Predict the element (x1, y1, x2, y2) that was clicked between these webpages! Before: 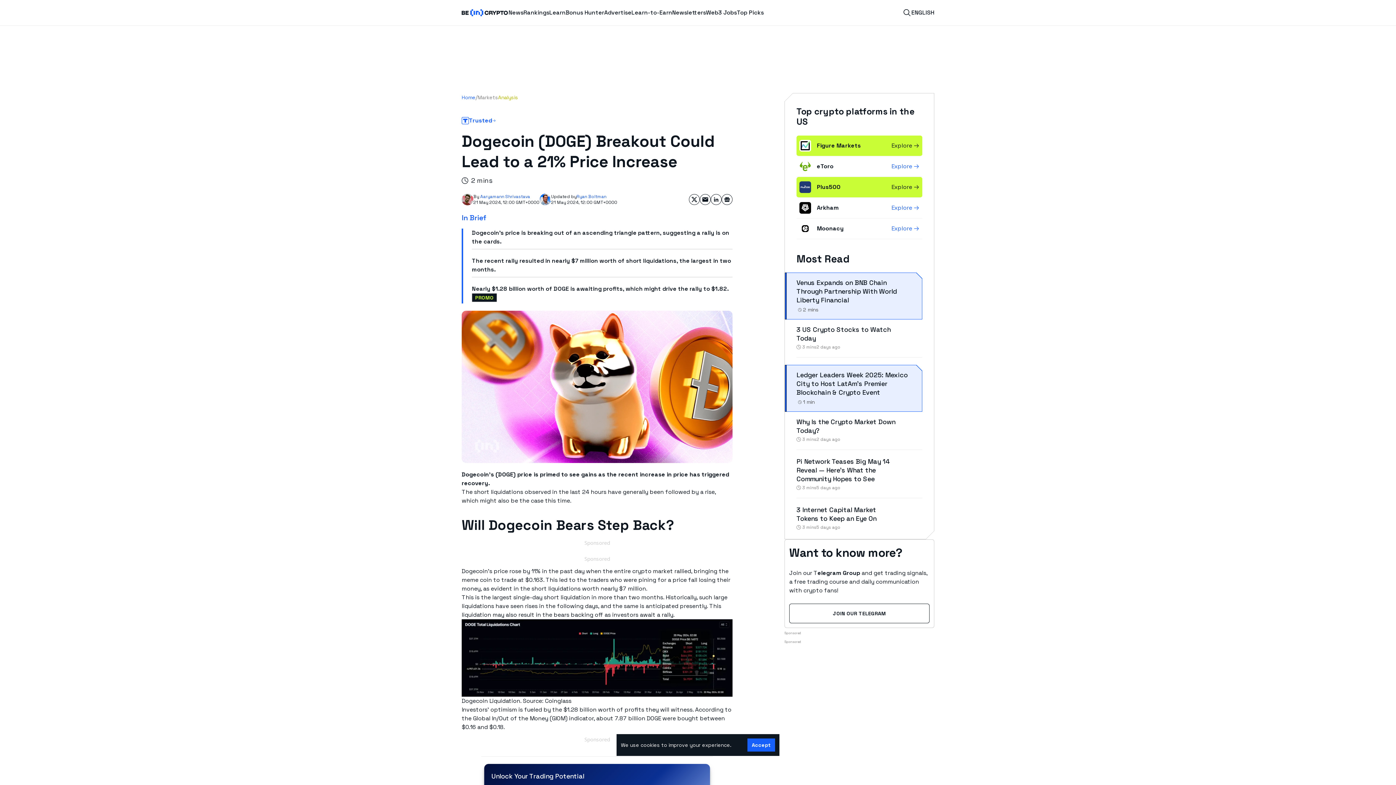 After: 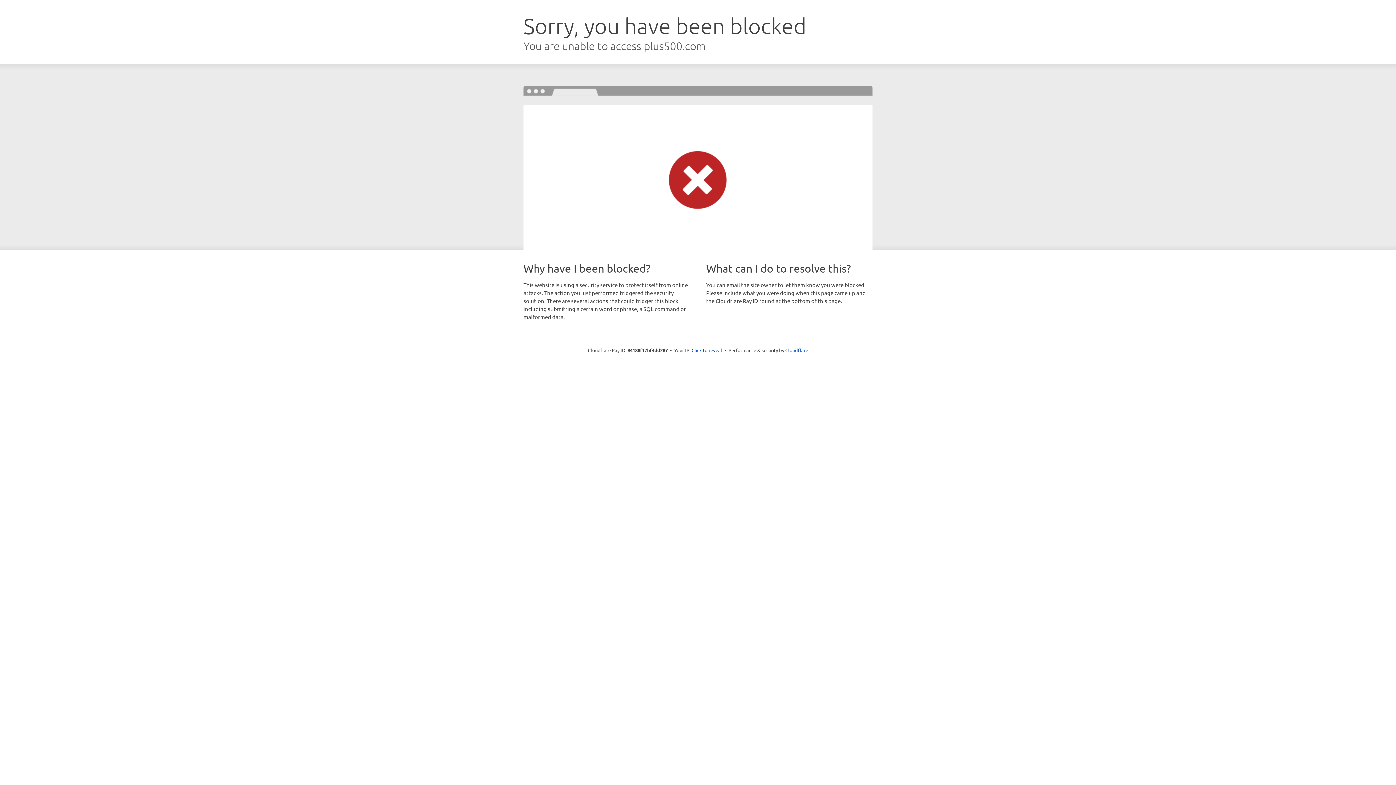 Action: bbox: (799, 181, 817, 193)